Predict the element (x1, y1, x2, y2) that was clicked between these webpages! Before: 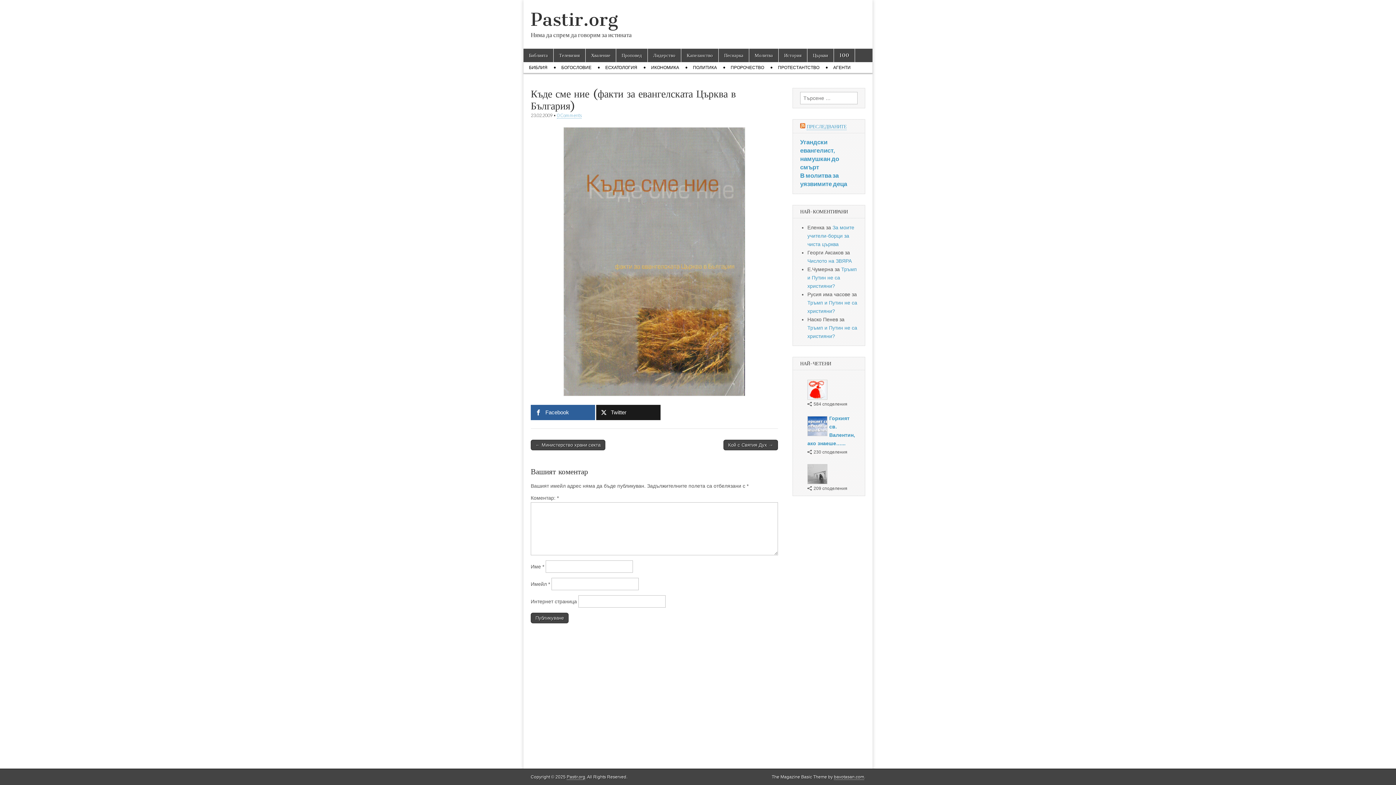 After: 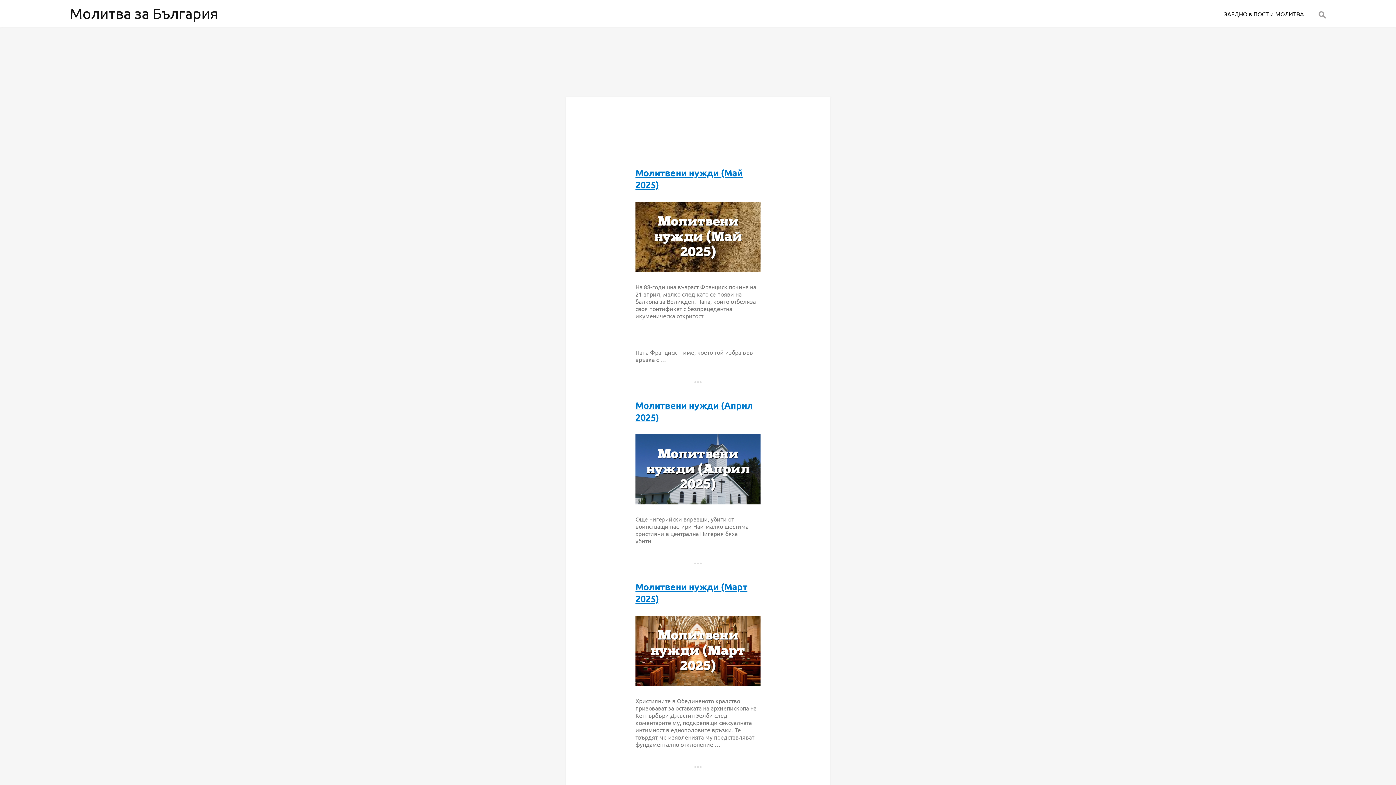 Action: label: Молитва bbox: (749, 48, 778, 62)